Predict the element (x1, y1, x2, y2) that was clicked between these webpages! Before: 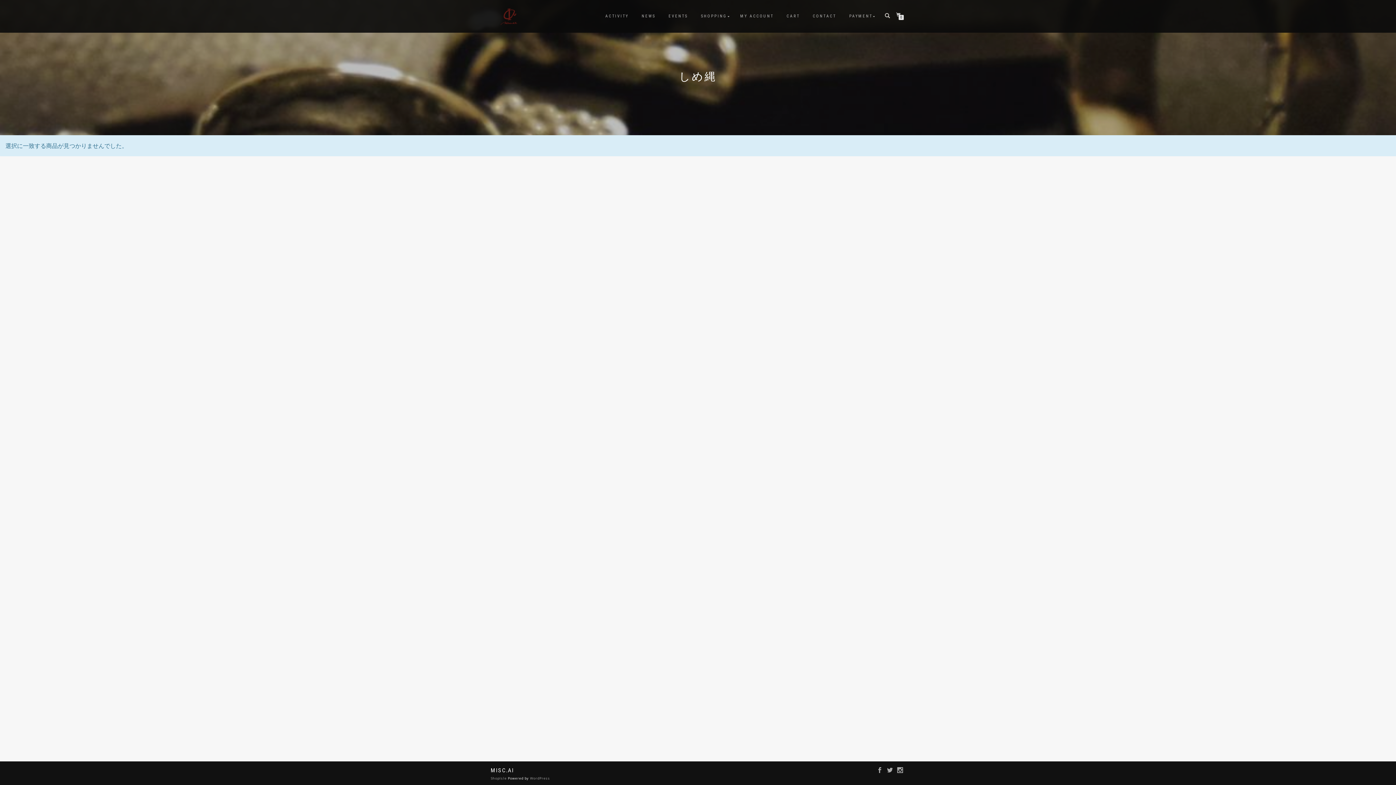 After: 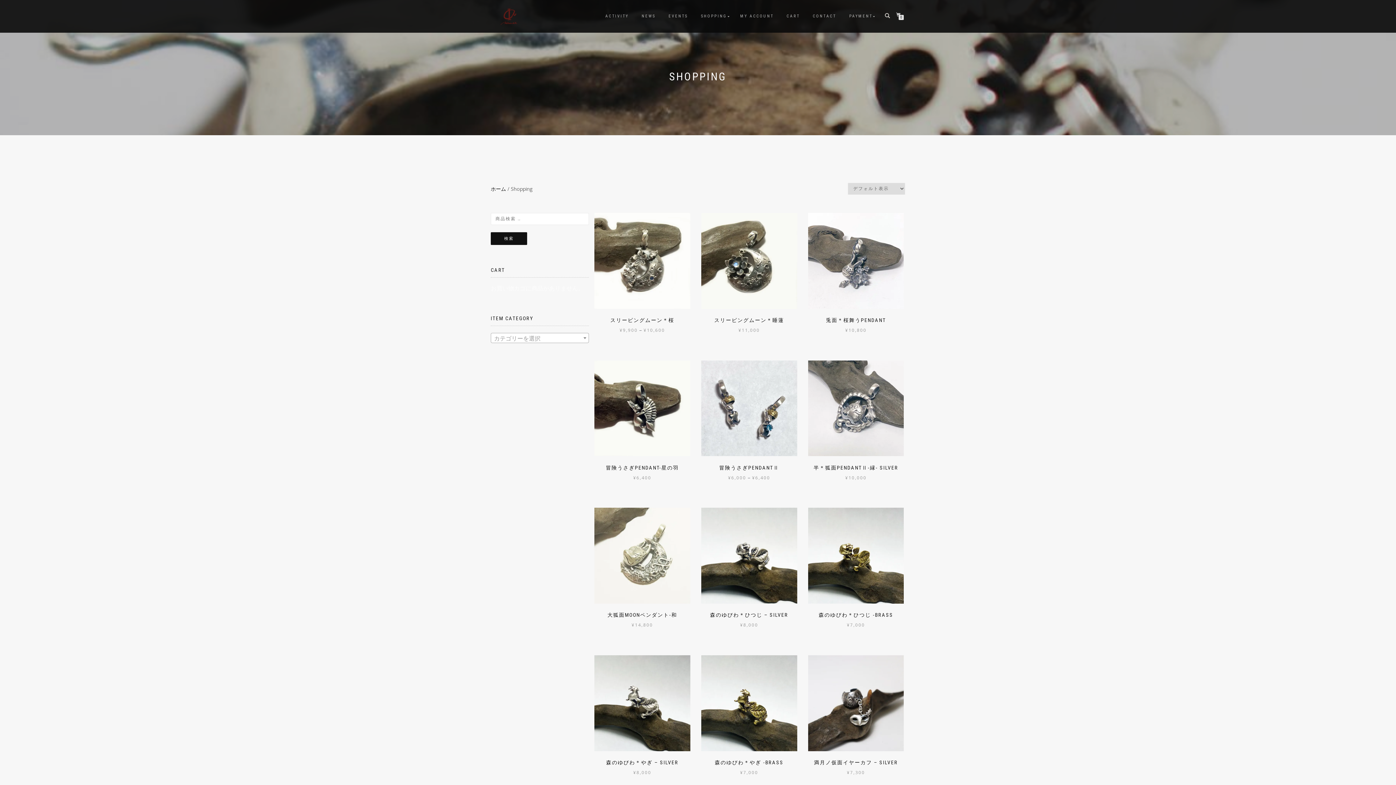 Action: bbox: (695, 11, 732, 21) label: SHOPPING